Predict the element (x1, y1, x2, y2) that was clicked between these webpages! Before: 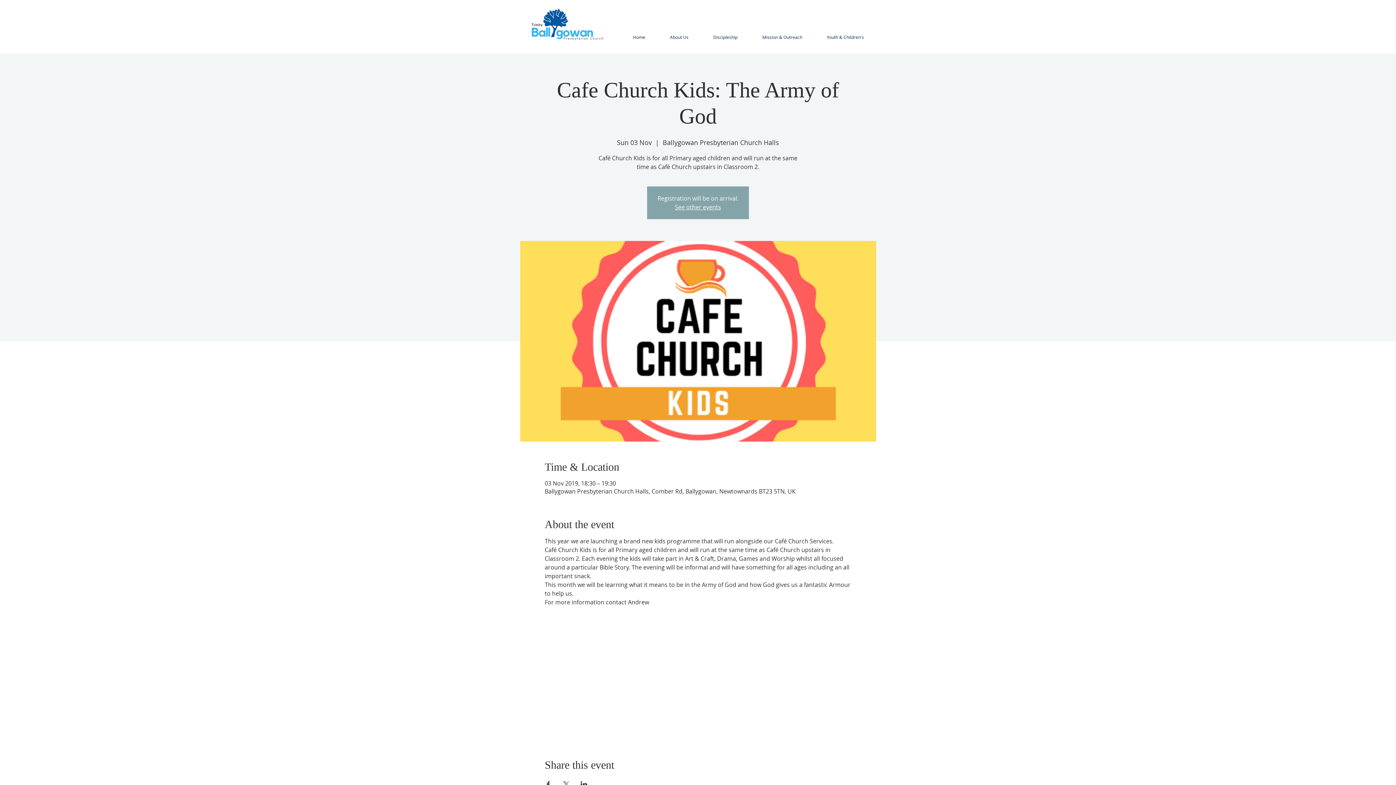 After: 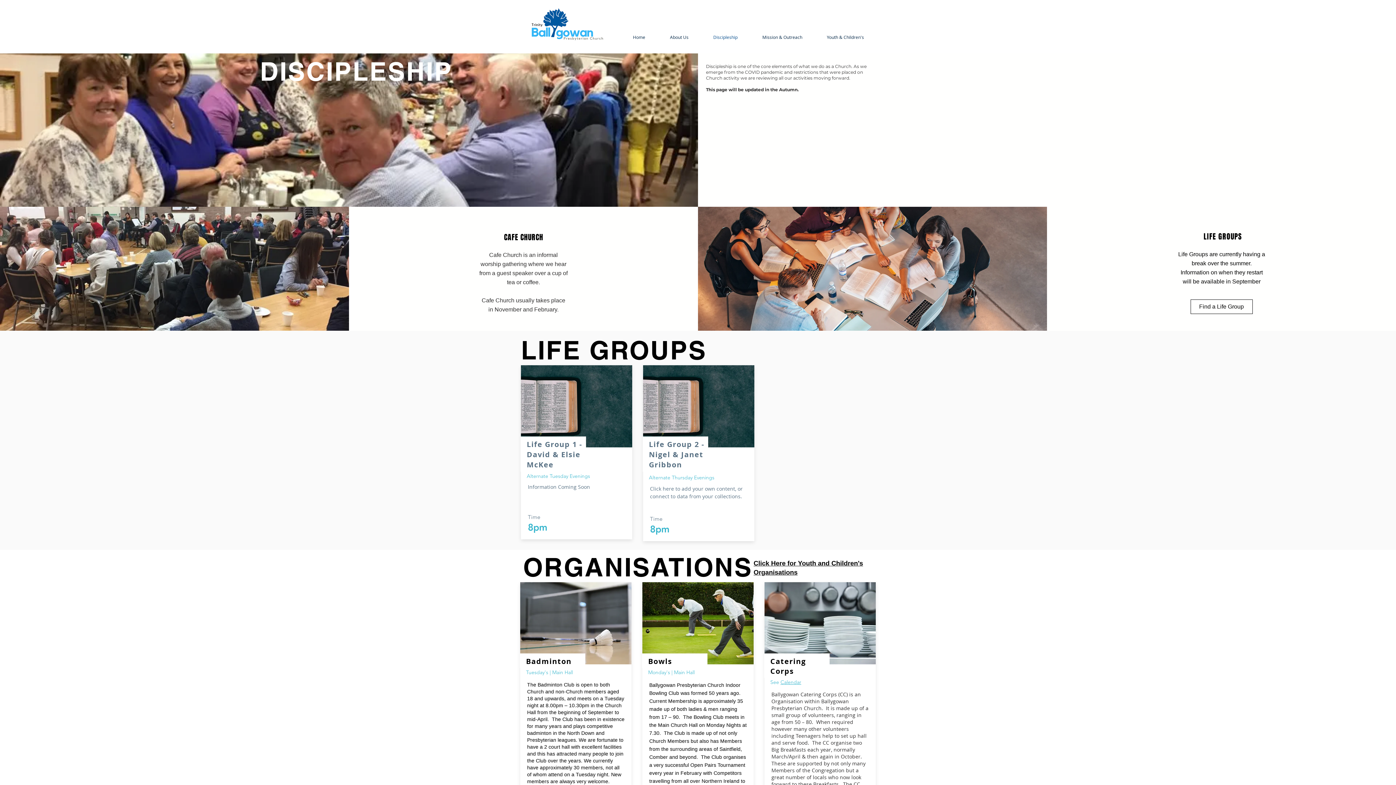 Action: bbox: (701, 33, 750, 41) label: Discipleship